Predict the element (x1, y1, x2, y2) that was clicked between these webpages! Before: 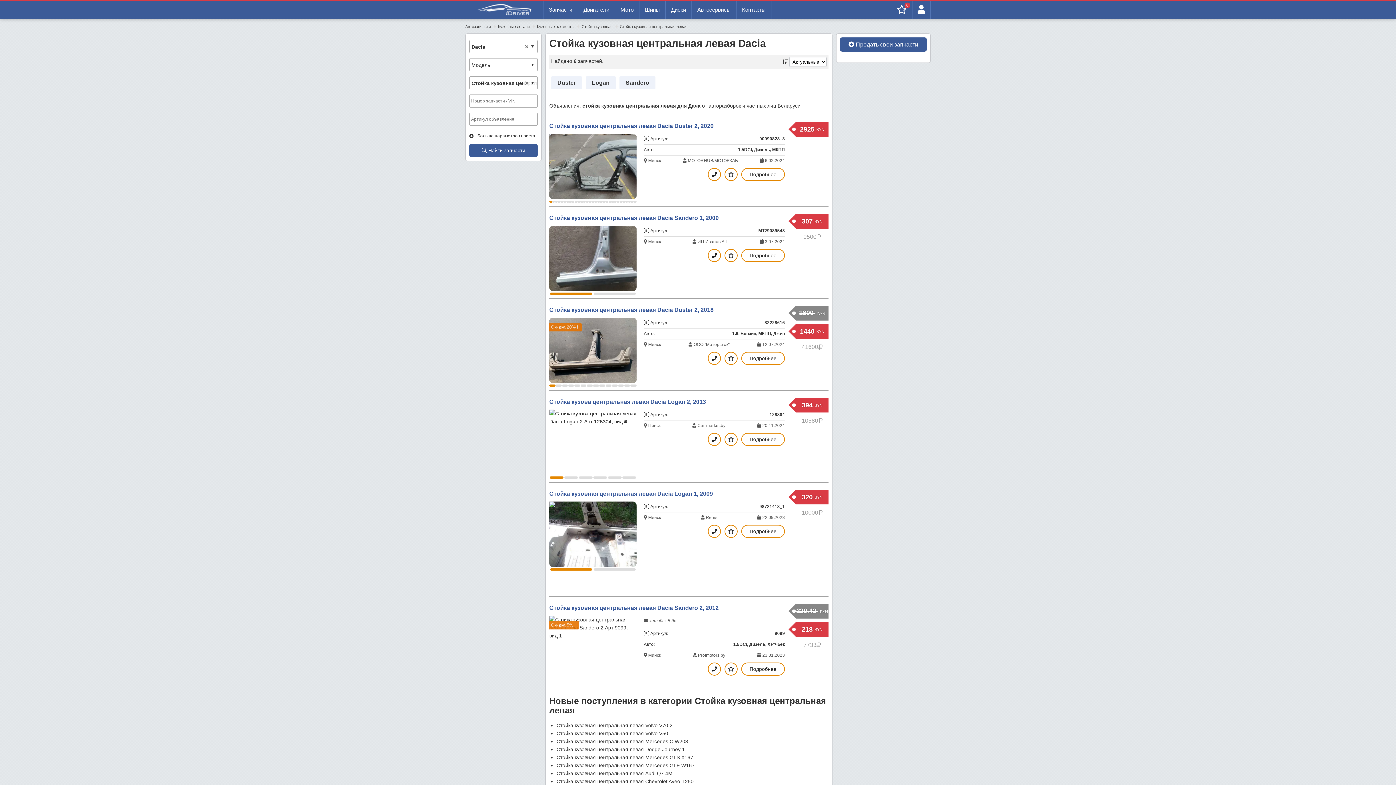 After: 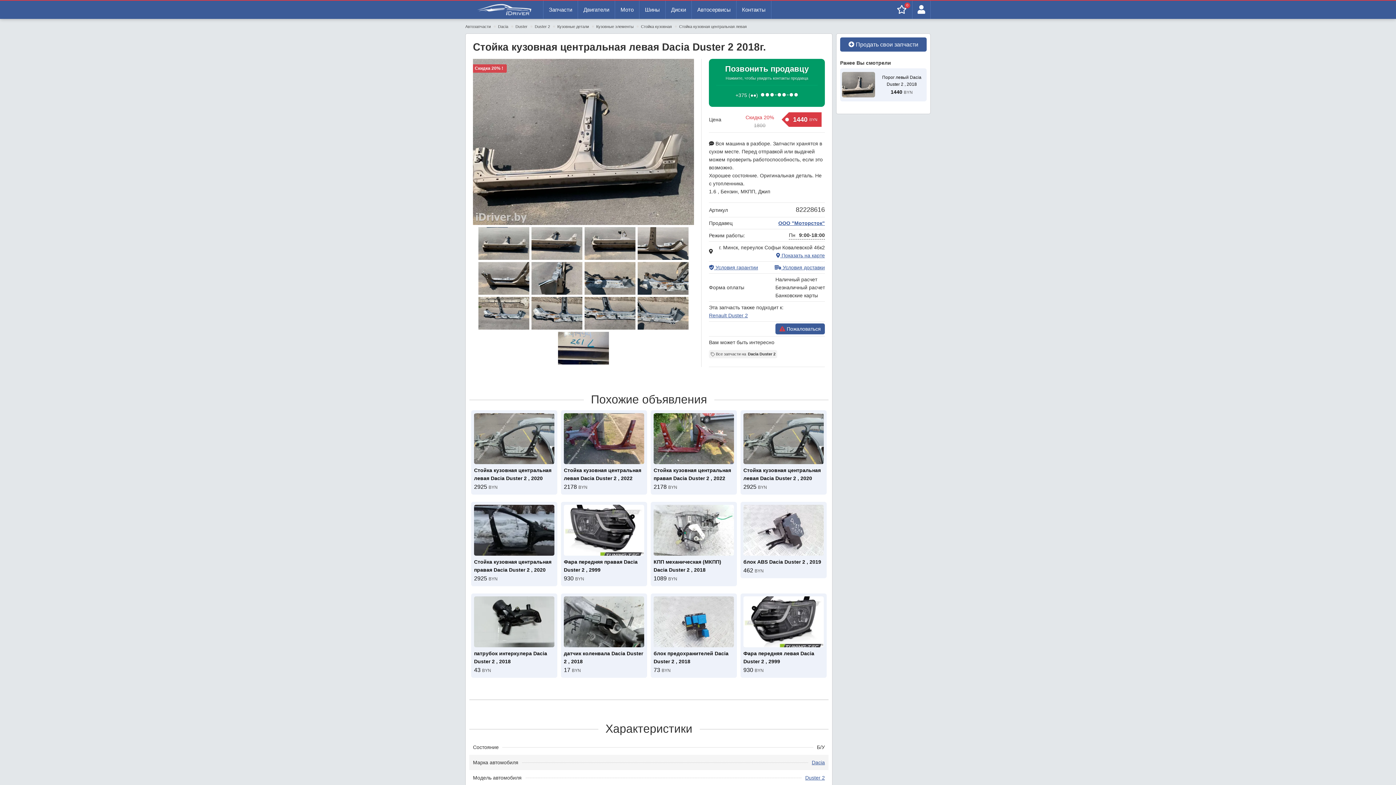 Action: label: Стойка кузовная центральная левая Dacia Duster 2, 2018 bbox: (549, 306, 713, 313)